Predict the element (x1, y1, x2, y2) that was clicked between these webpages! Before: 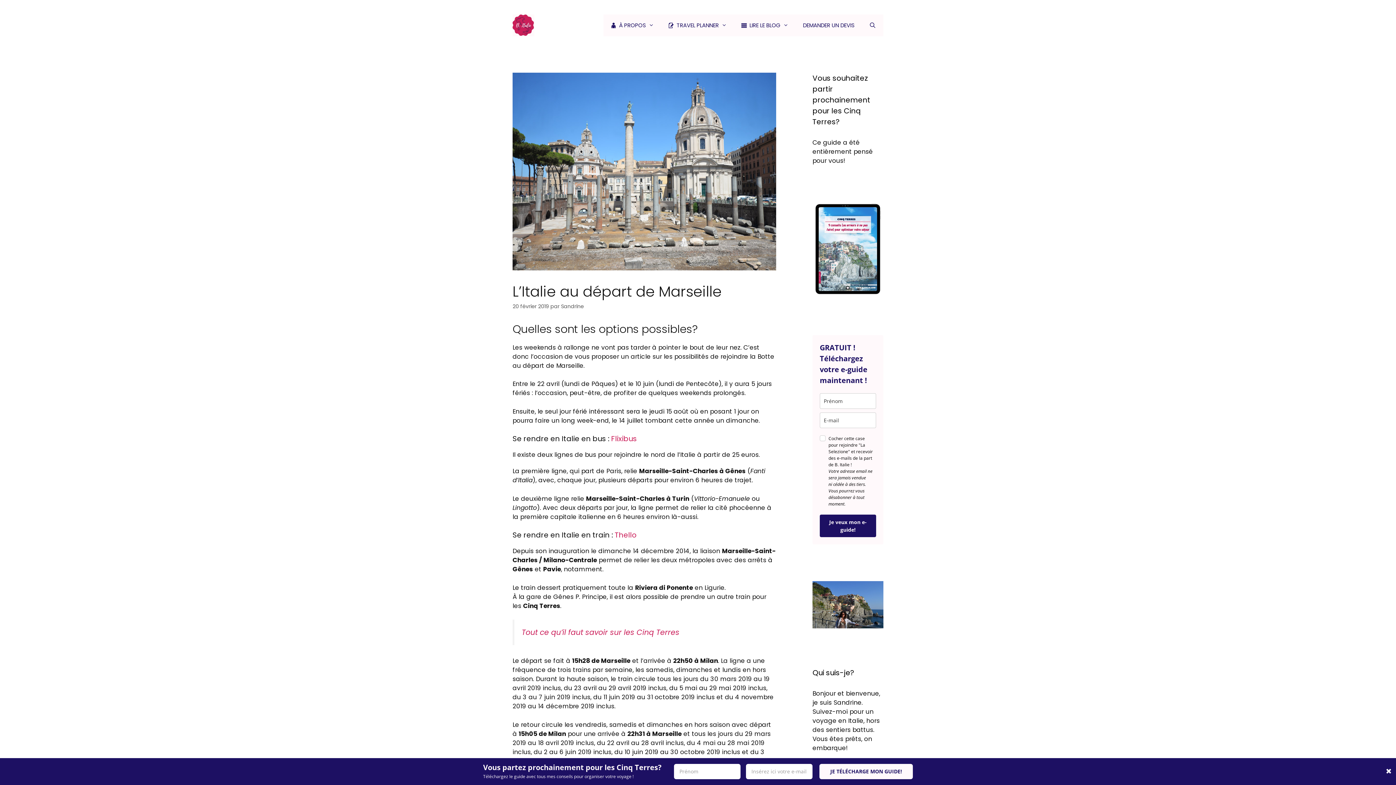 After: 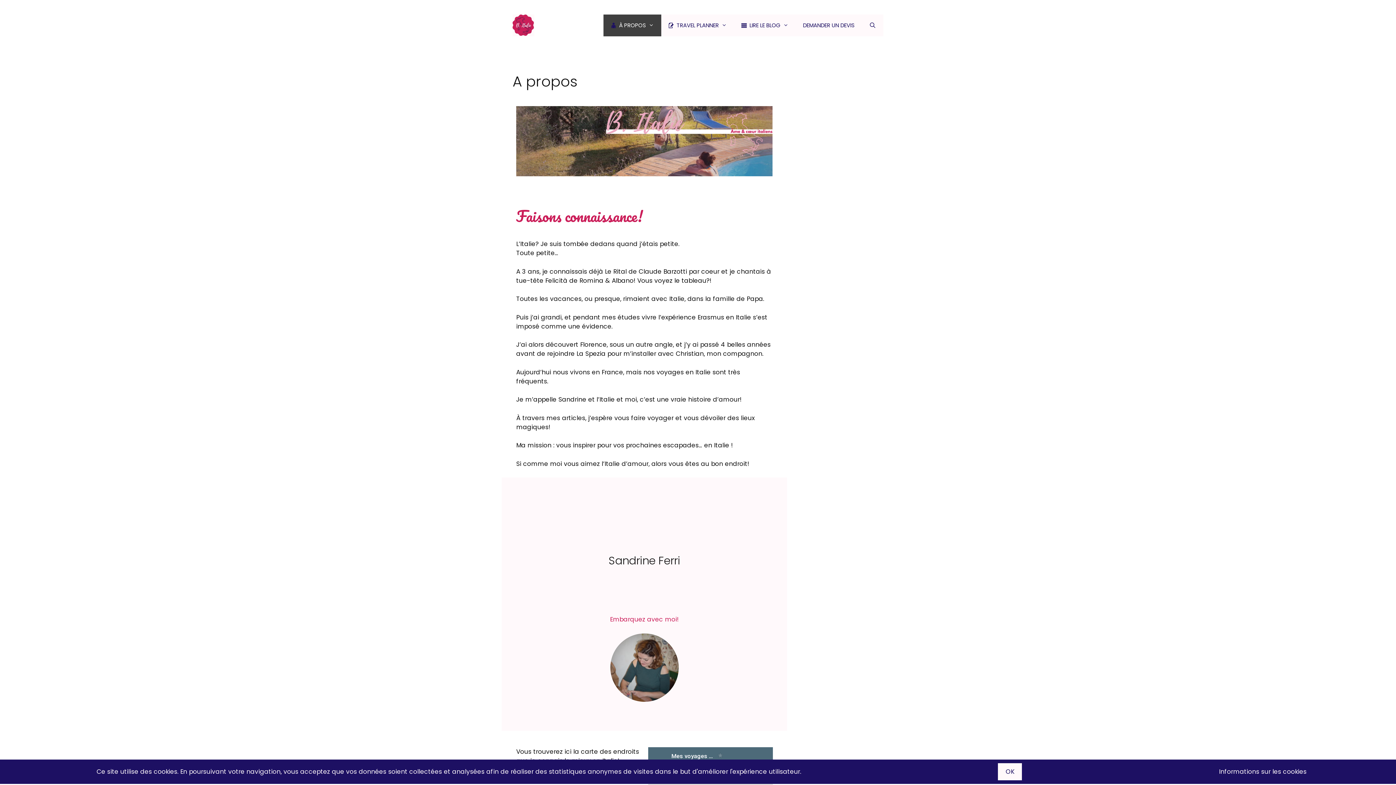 Action: bbox: (812, 622, 883, 630)